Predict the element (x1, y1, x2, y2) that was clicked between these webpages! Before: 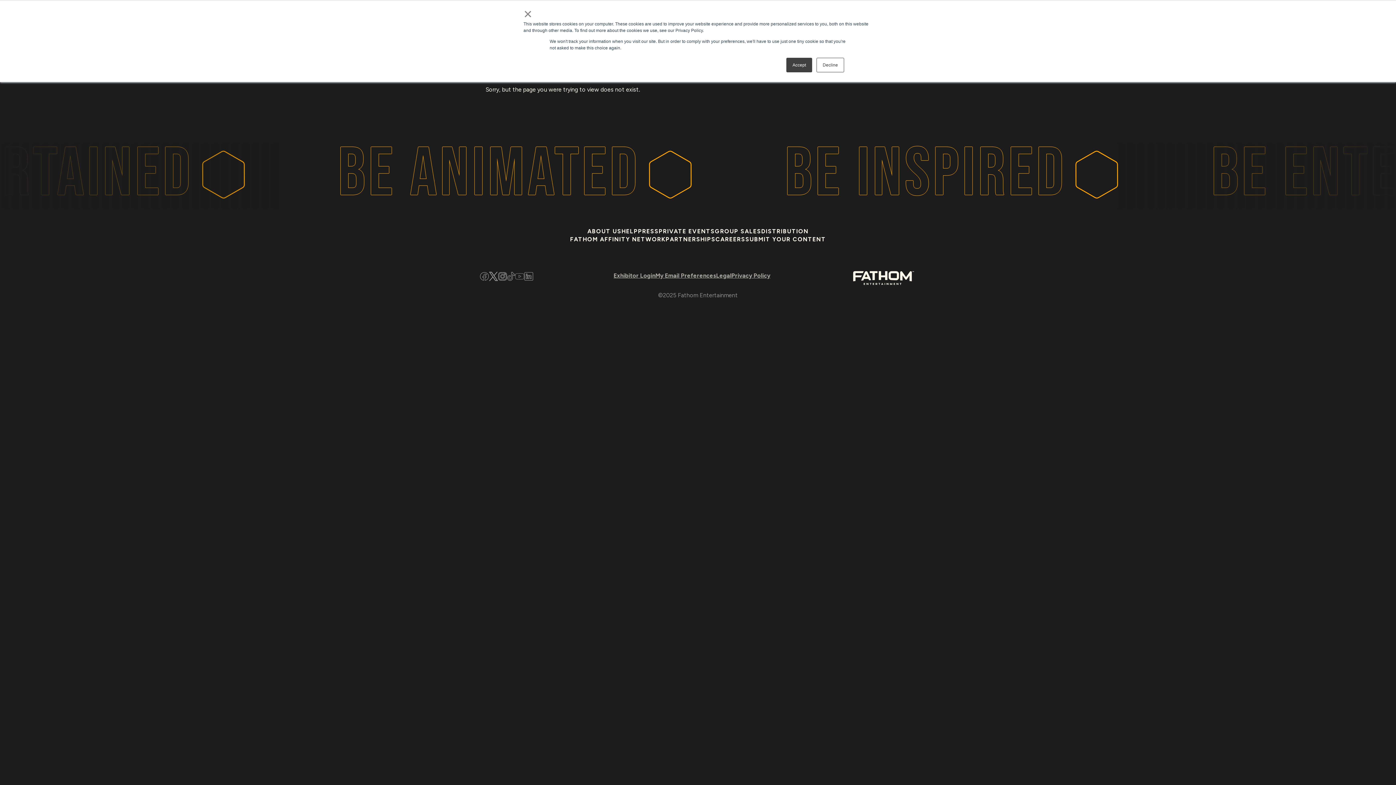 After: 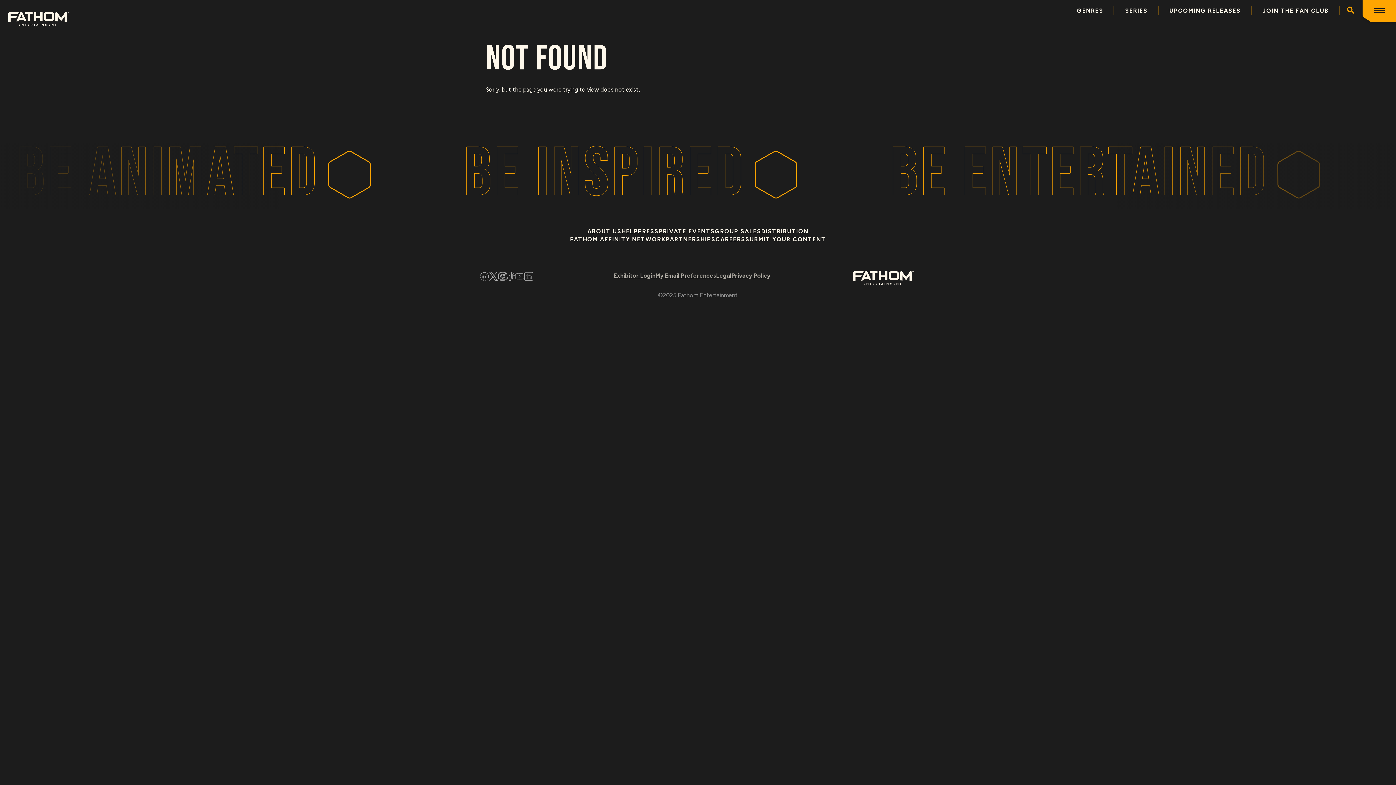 Action: label: × bbox: (523, 10, 532, 17)